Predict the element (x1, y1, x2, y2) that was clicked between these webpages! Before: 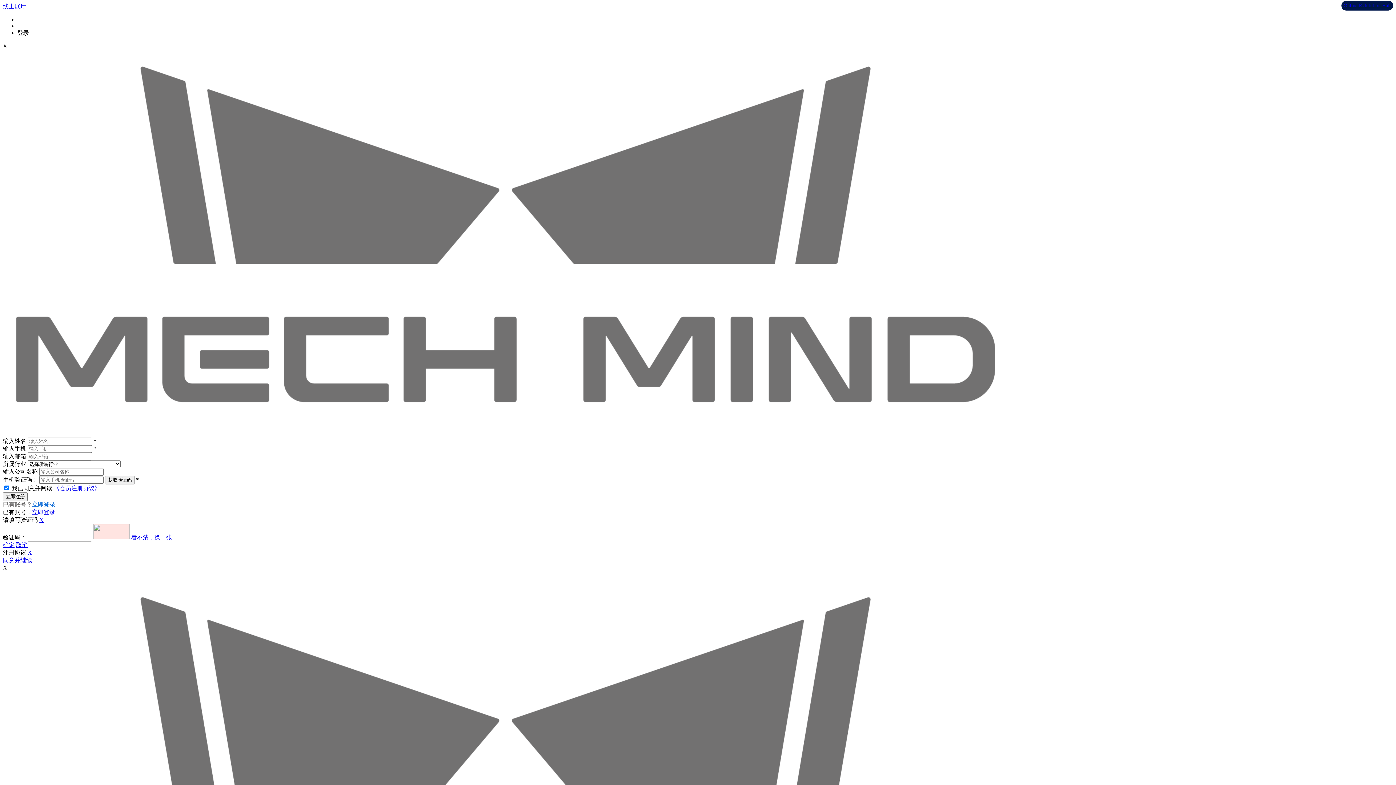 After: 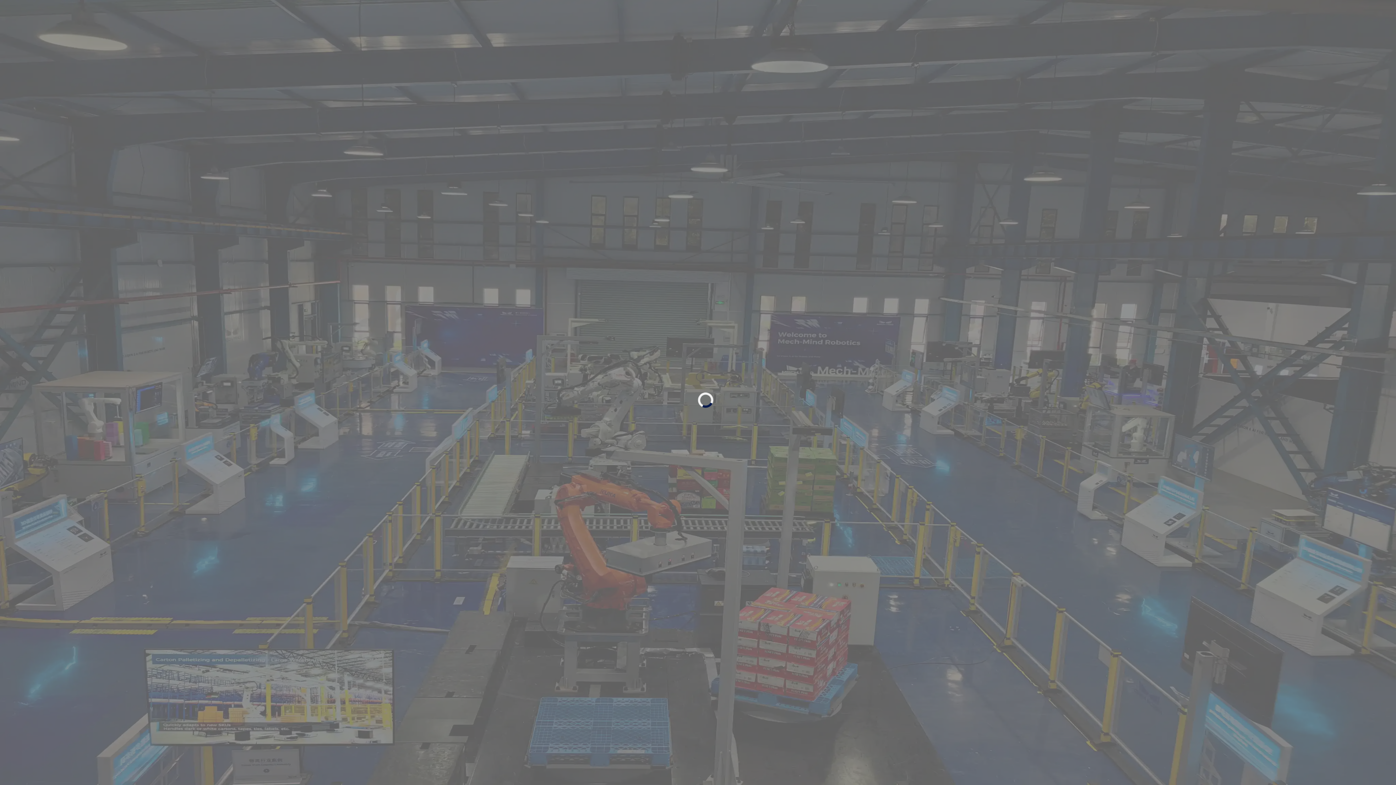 Action: bbox: (2, 3, 26, 9) label: 线上展厅